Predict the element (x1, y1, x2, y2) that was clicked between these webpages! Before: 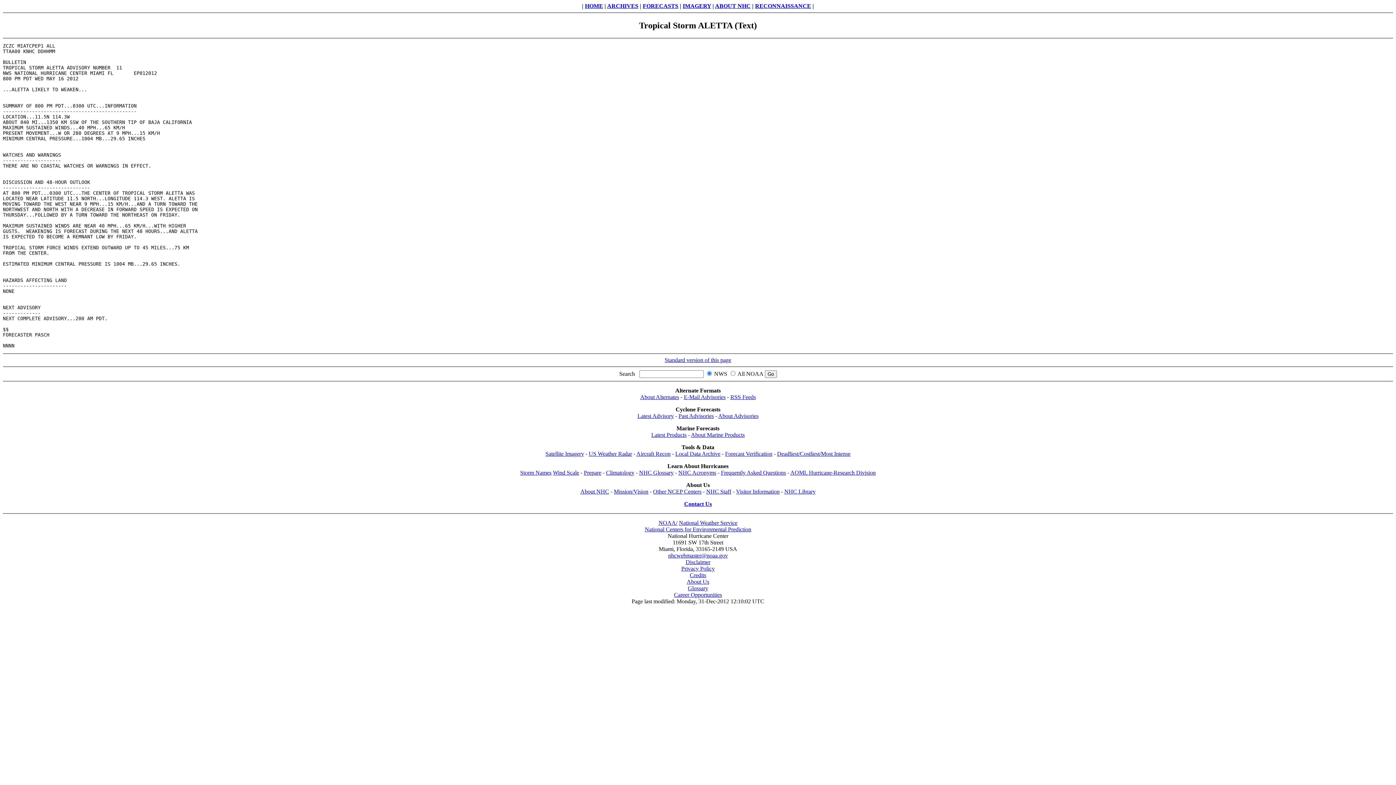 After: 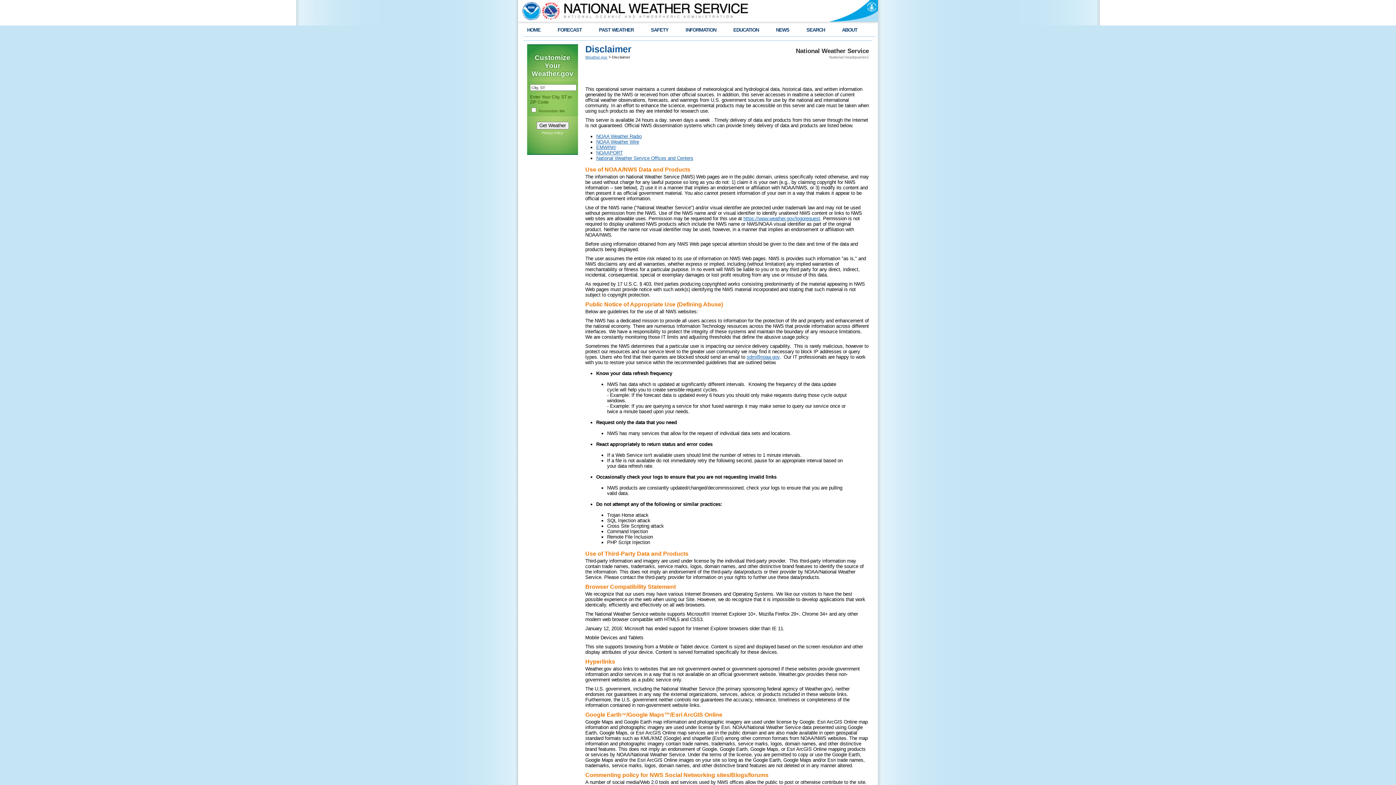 Action: label: Disclaimer bbox: (685, 559, 710, 565)